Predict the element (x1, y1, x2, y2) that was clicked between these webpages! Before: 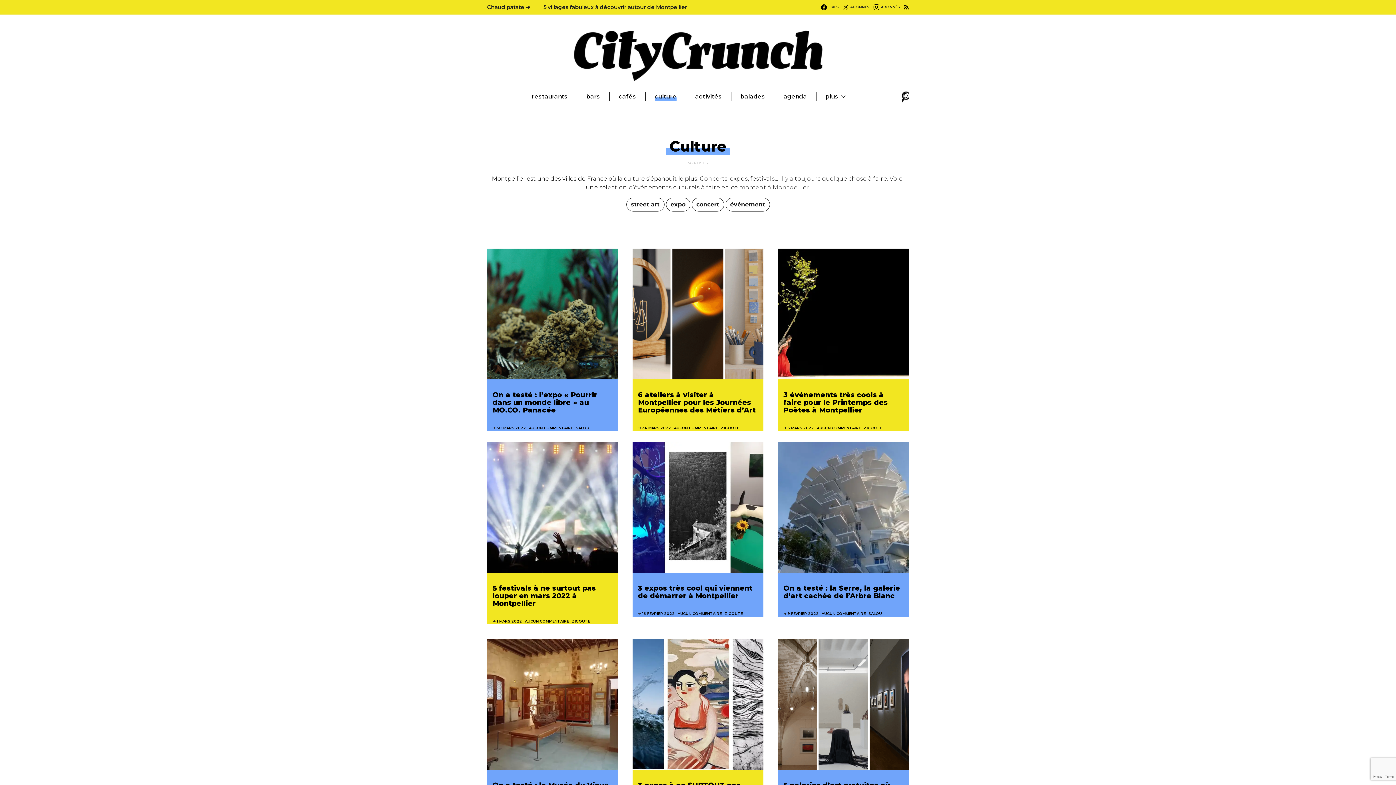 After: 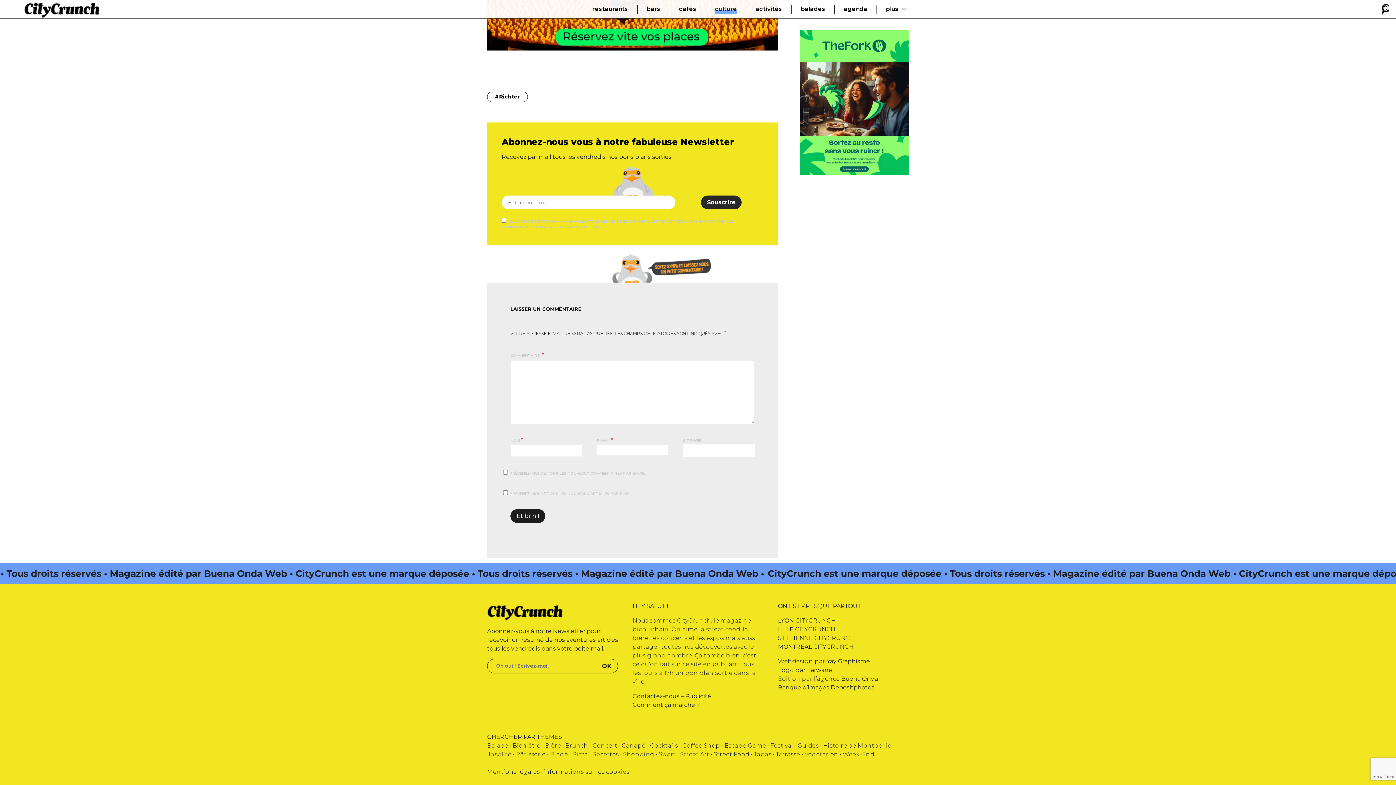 Action: label: AUCUN COMMENTAIRE bbox: (821, 611, 865, 616)